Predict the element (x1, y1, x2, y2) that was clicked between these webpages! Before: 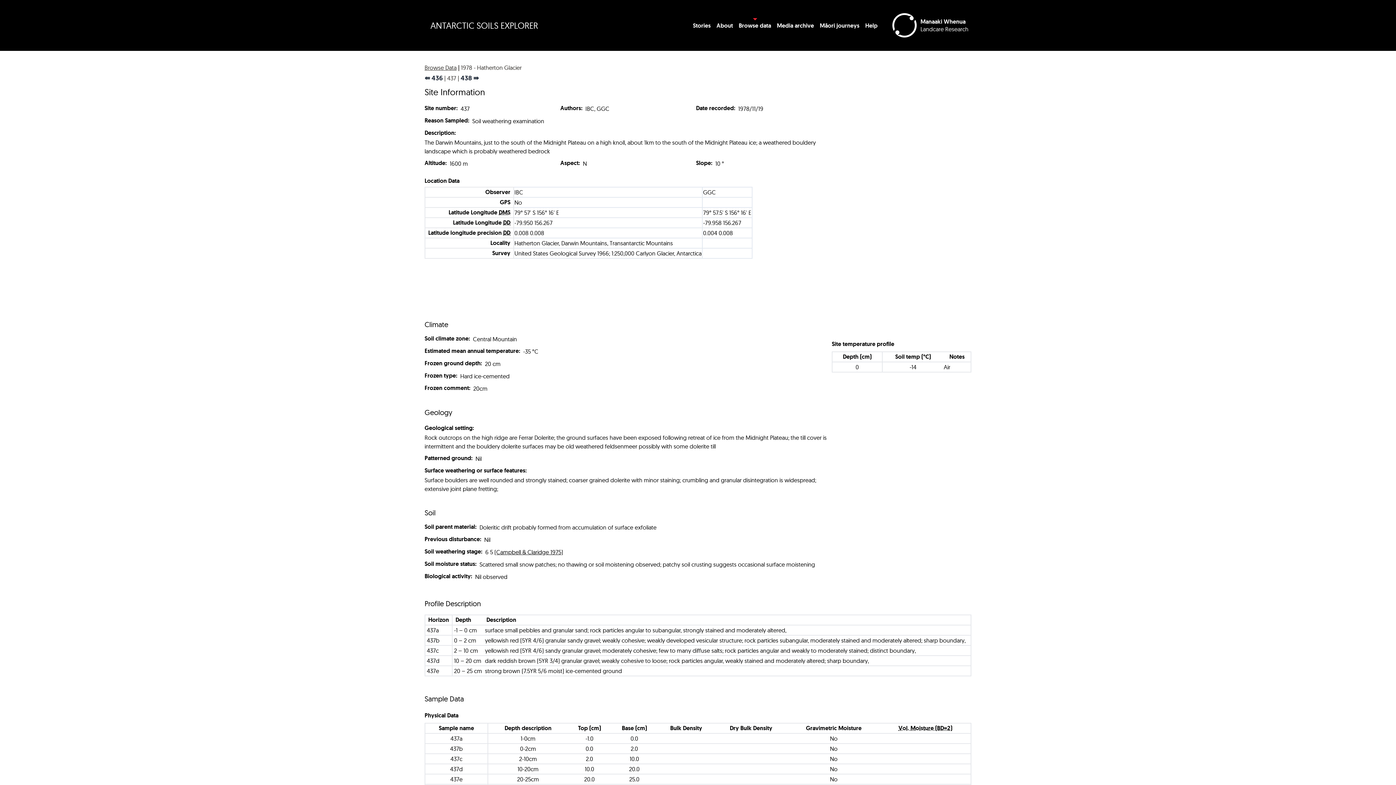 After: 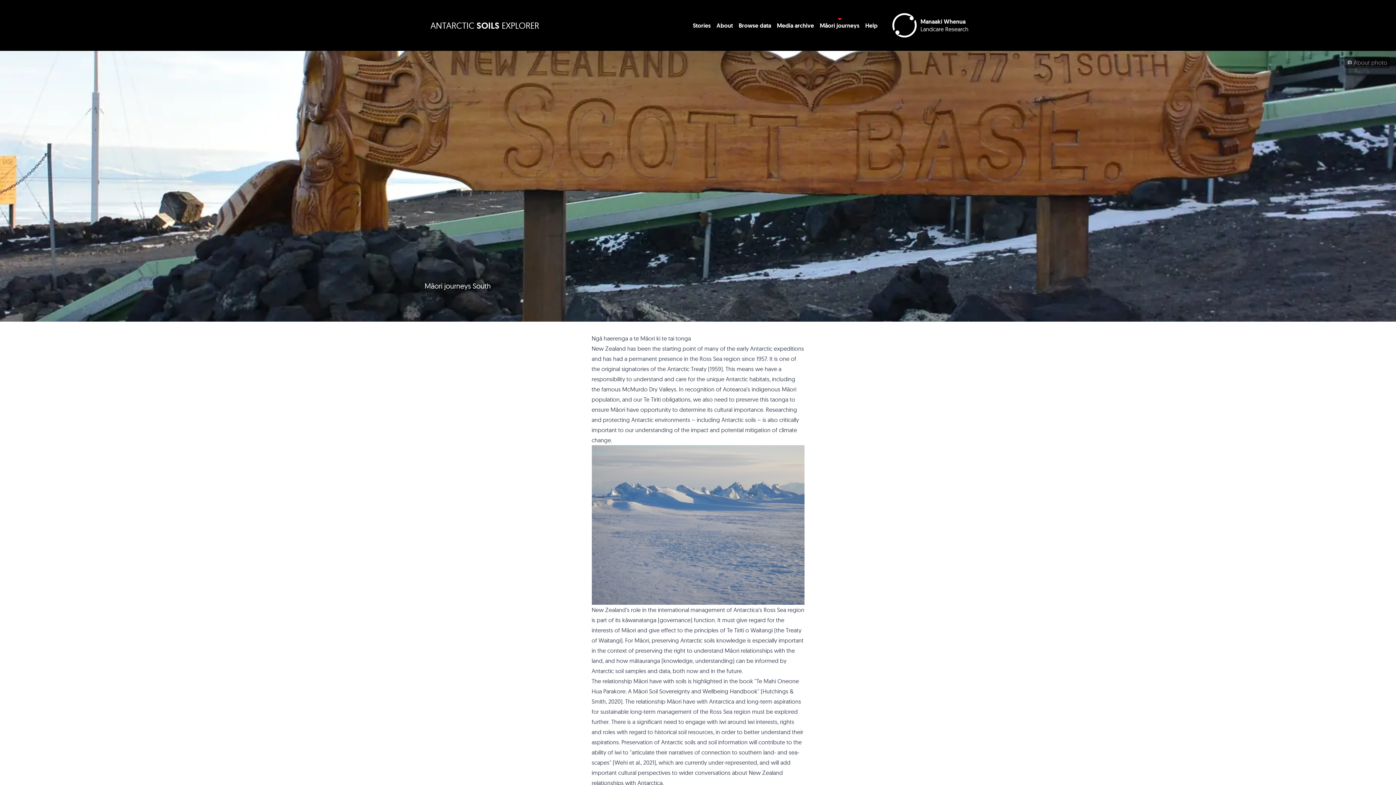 Action: label: Māori journeys bbox: (820, 21, 859, 29)